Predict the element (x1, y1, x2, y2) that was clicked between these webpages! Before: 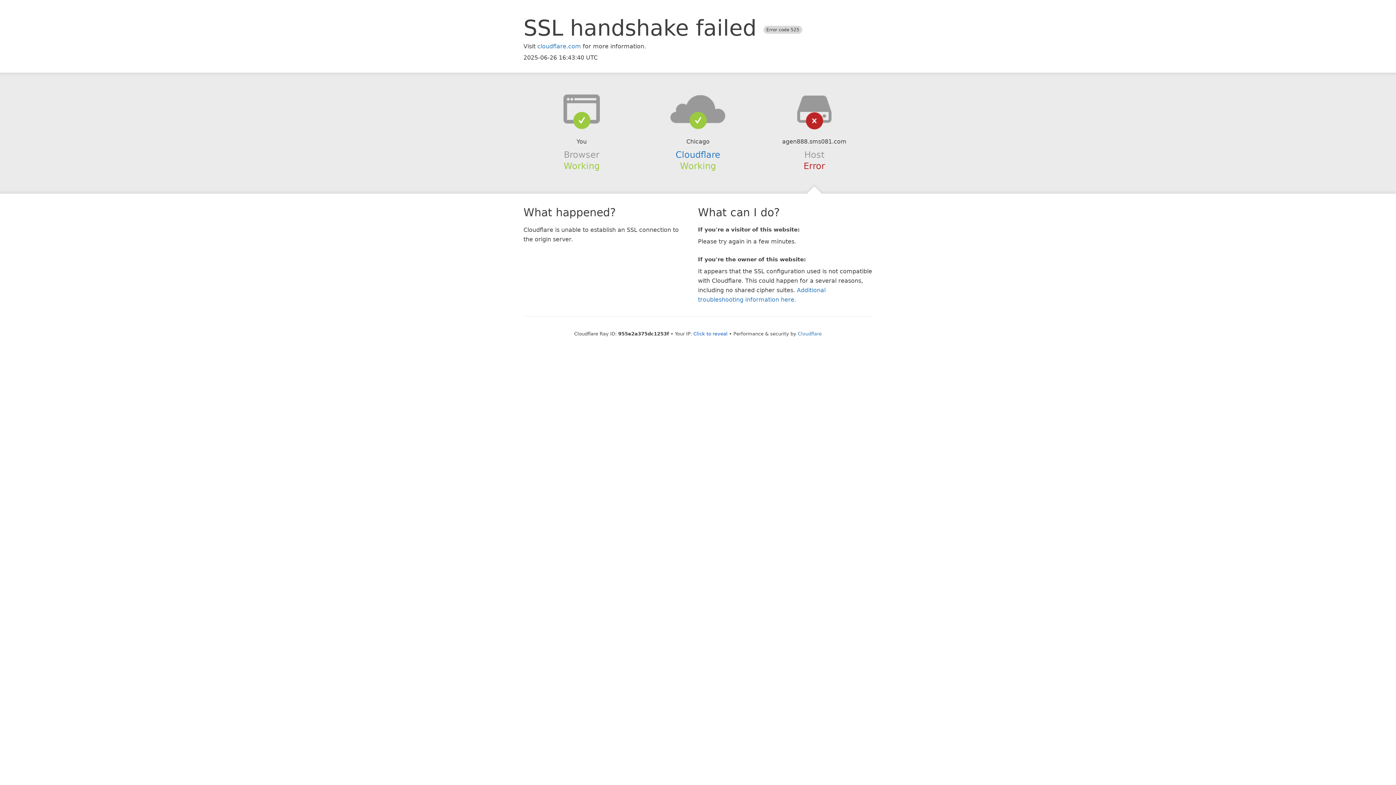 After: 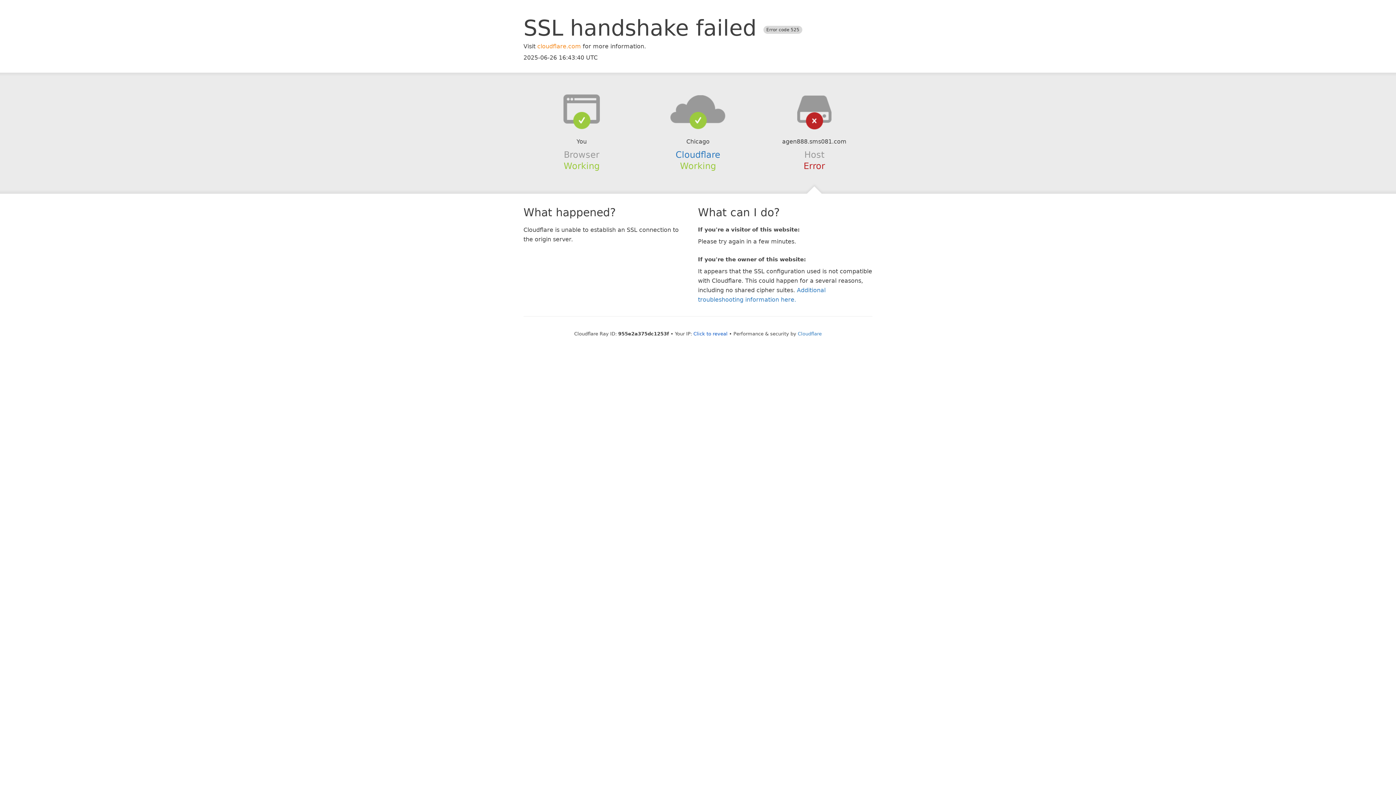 Action: bbox: (537, 42, 581, 49) label: cloudflare.com